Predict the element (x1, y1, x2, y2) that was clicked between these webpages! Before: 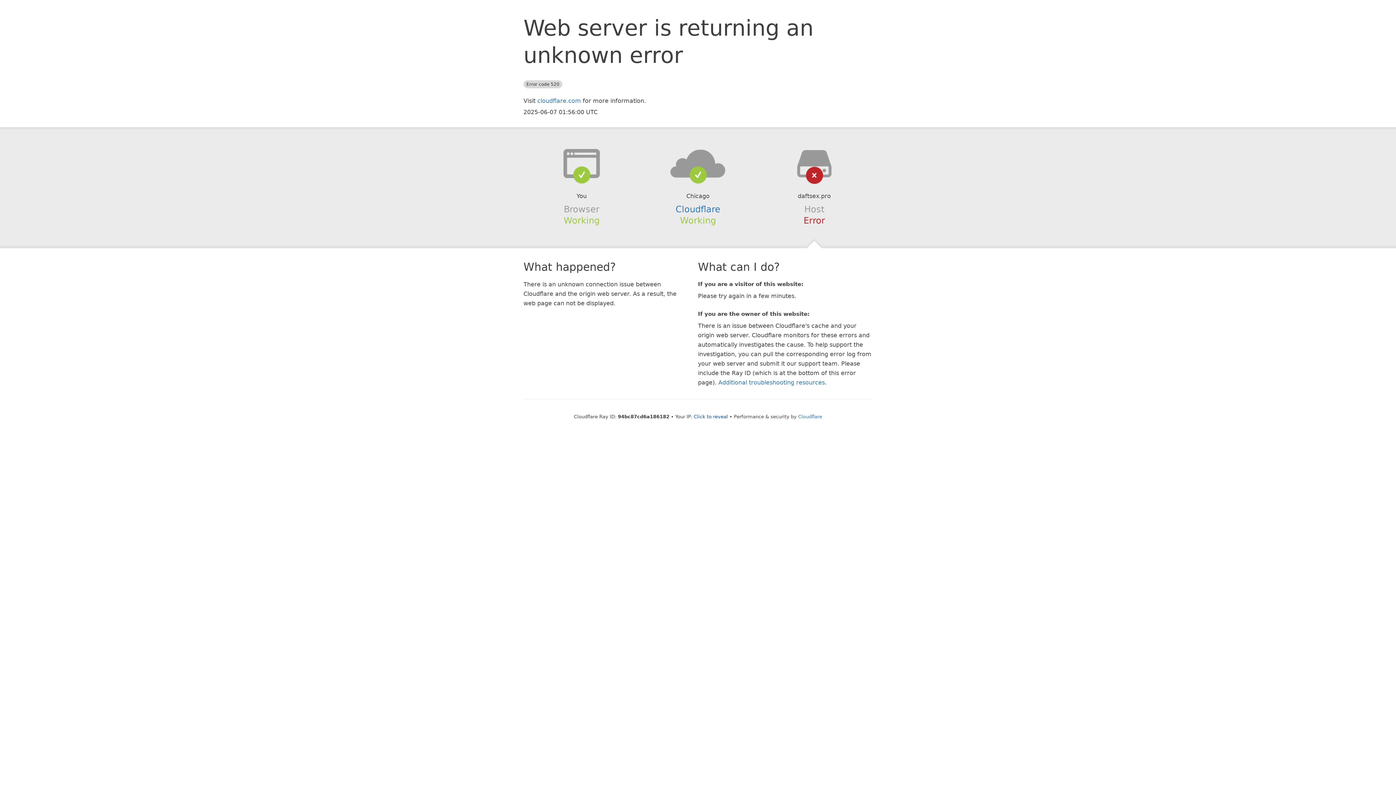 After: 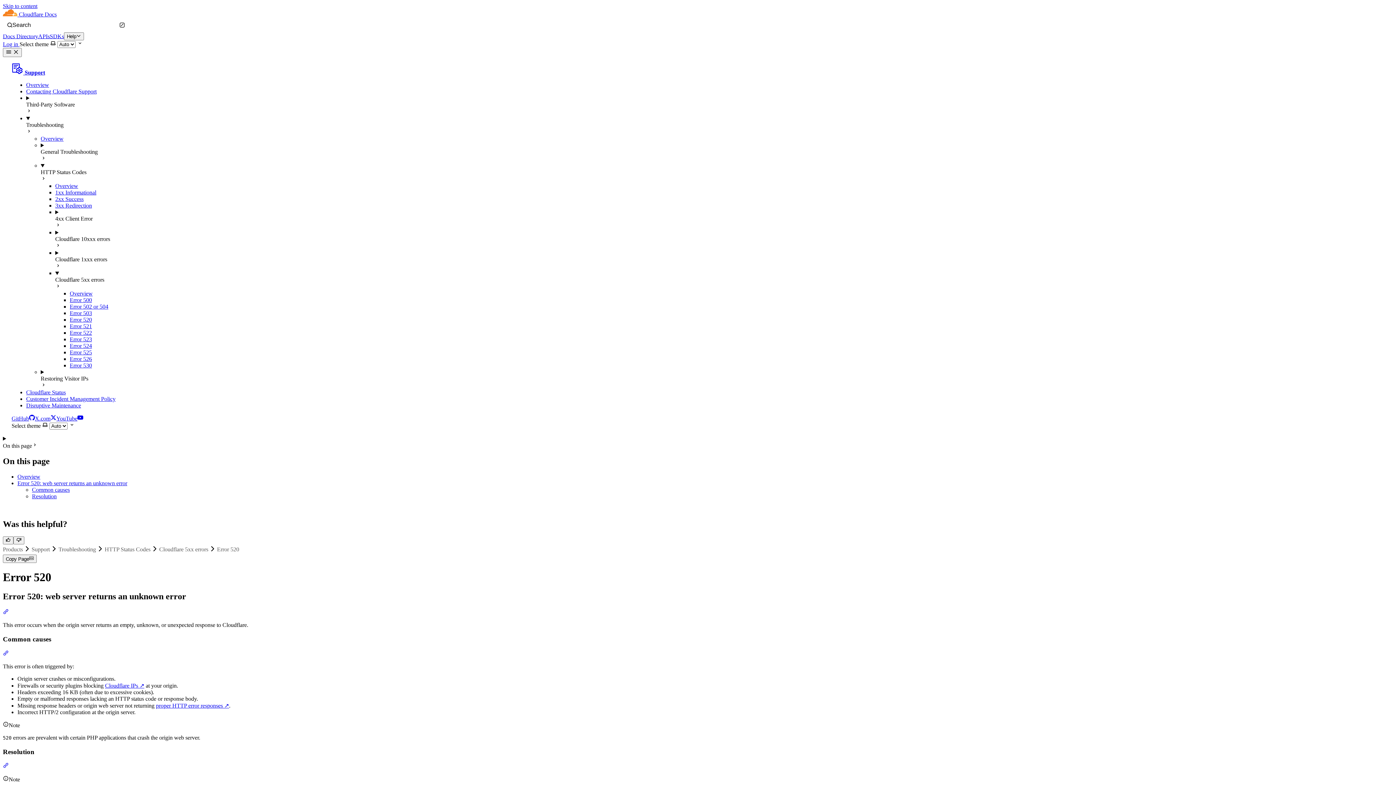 Action: label: Additional troubleshooting resources bbox: (718, 379, 825, 386)